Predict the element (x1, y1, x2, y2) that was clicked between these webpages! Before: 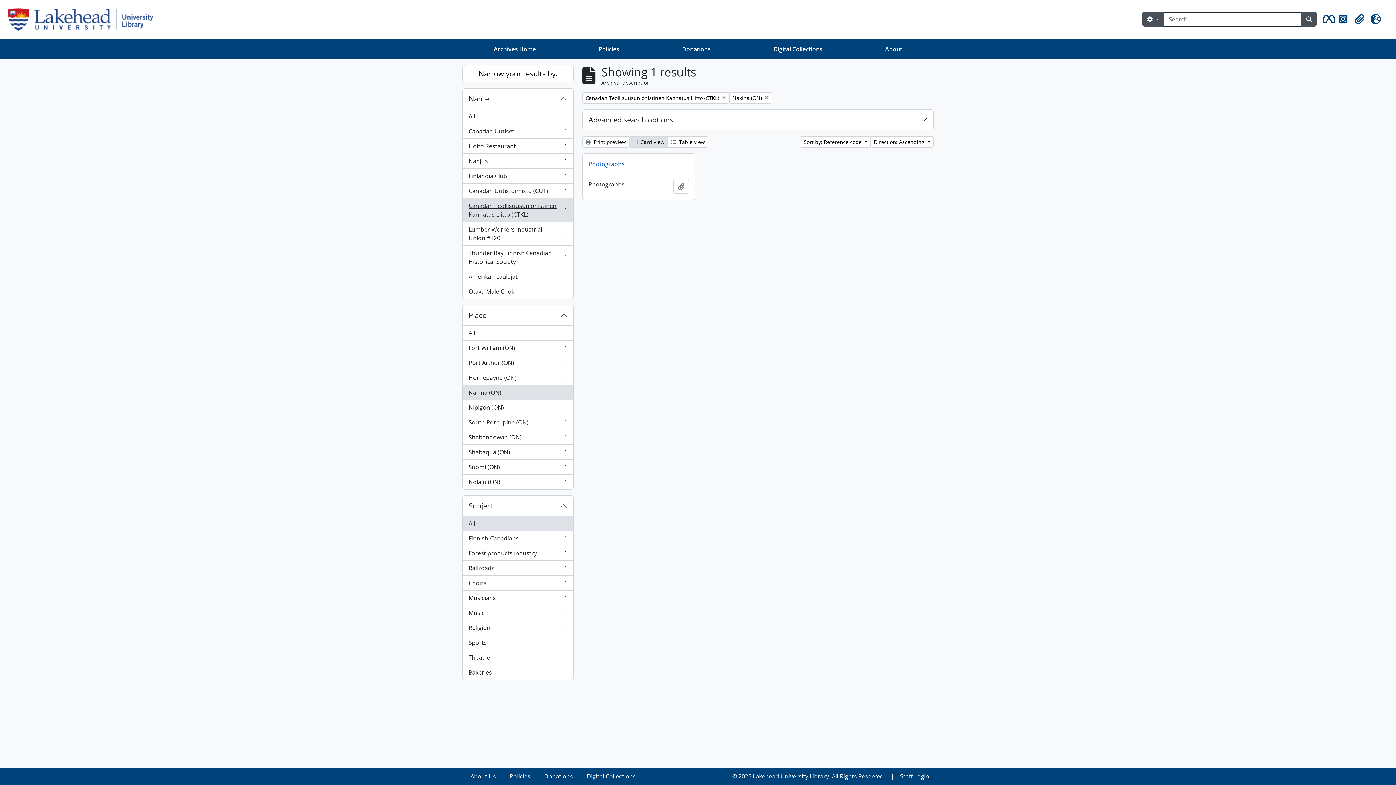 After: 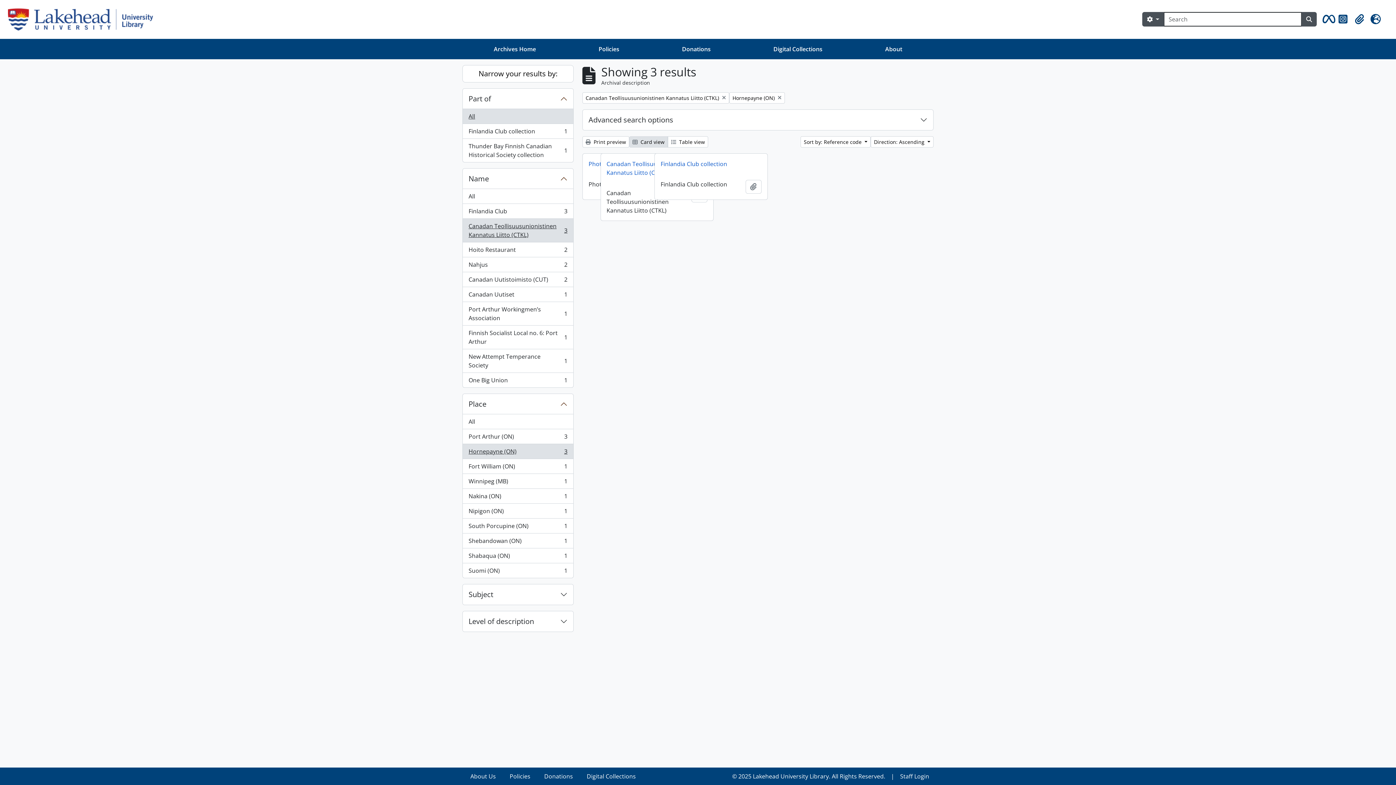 Action: label: Hornepayne (ON)
, 1 results
1 bbox: (462, 370, 573, 385)